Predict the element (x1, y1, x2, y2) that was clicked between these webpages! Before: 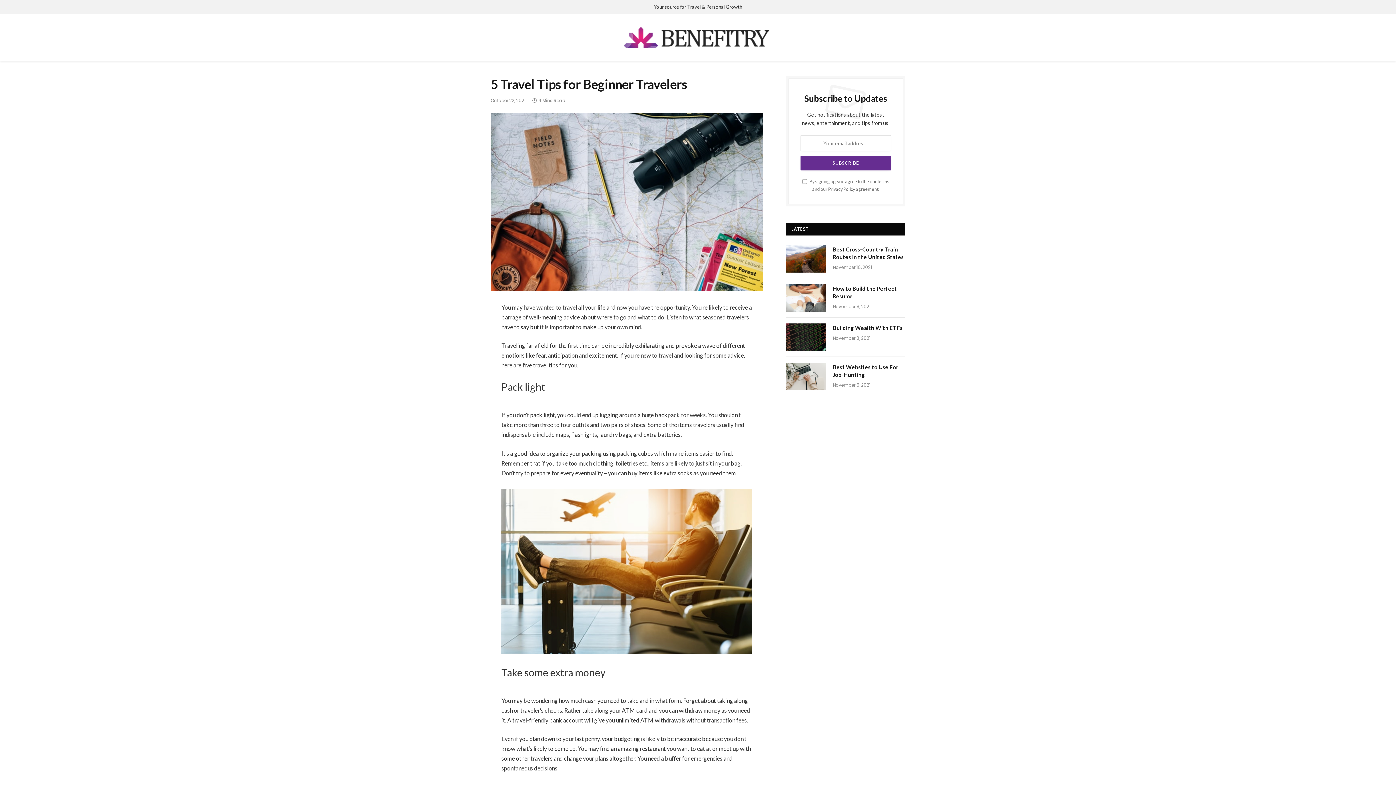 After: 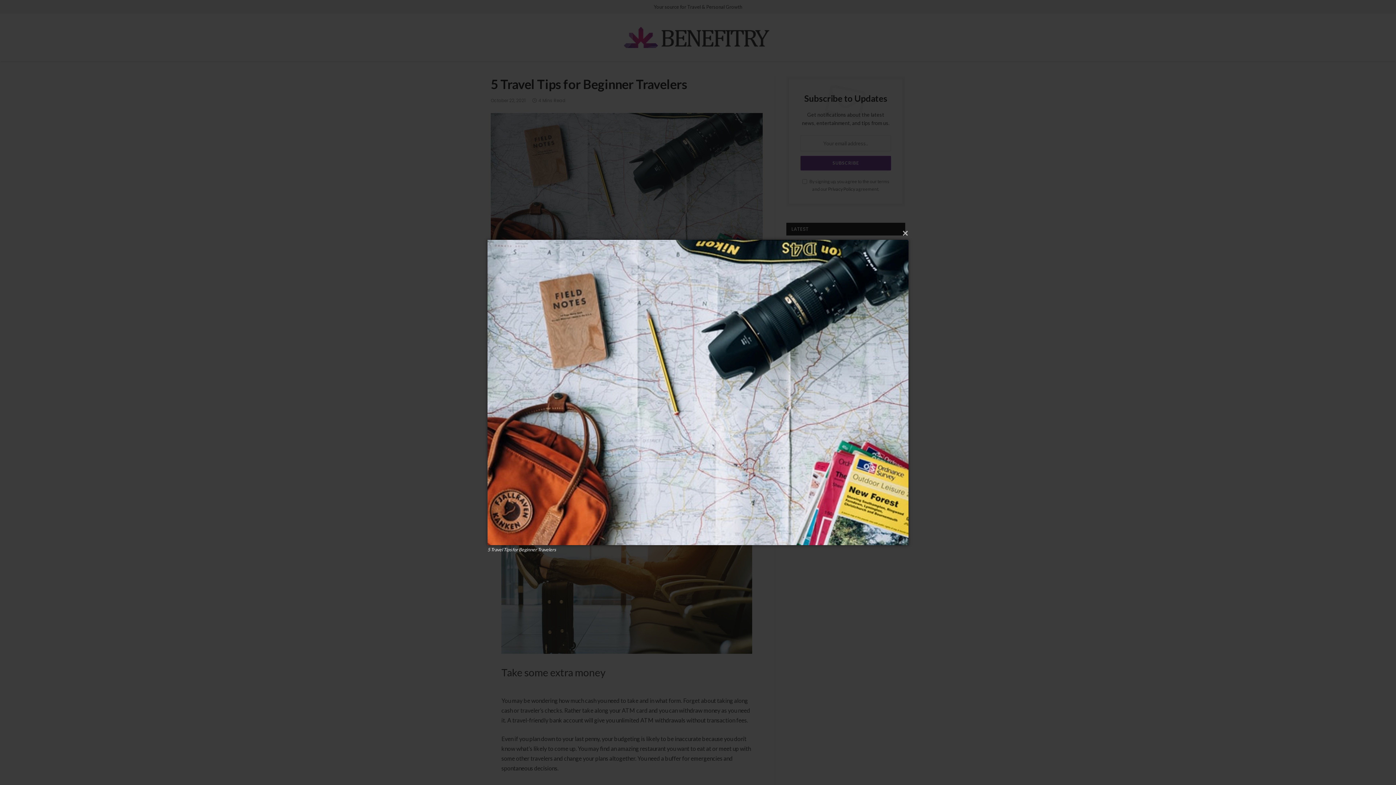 Action: bbox: (490, 113, 762, 290)